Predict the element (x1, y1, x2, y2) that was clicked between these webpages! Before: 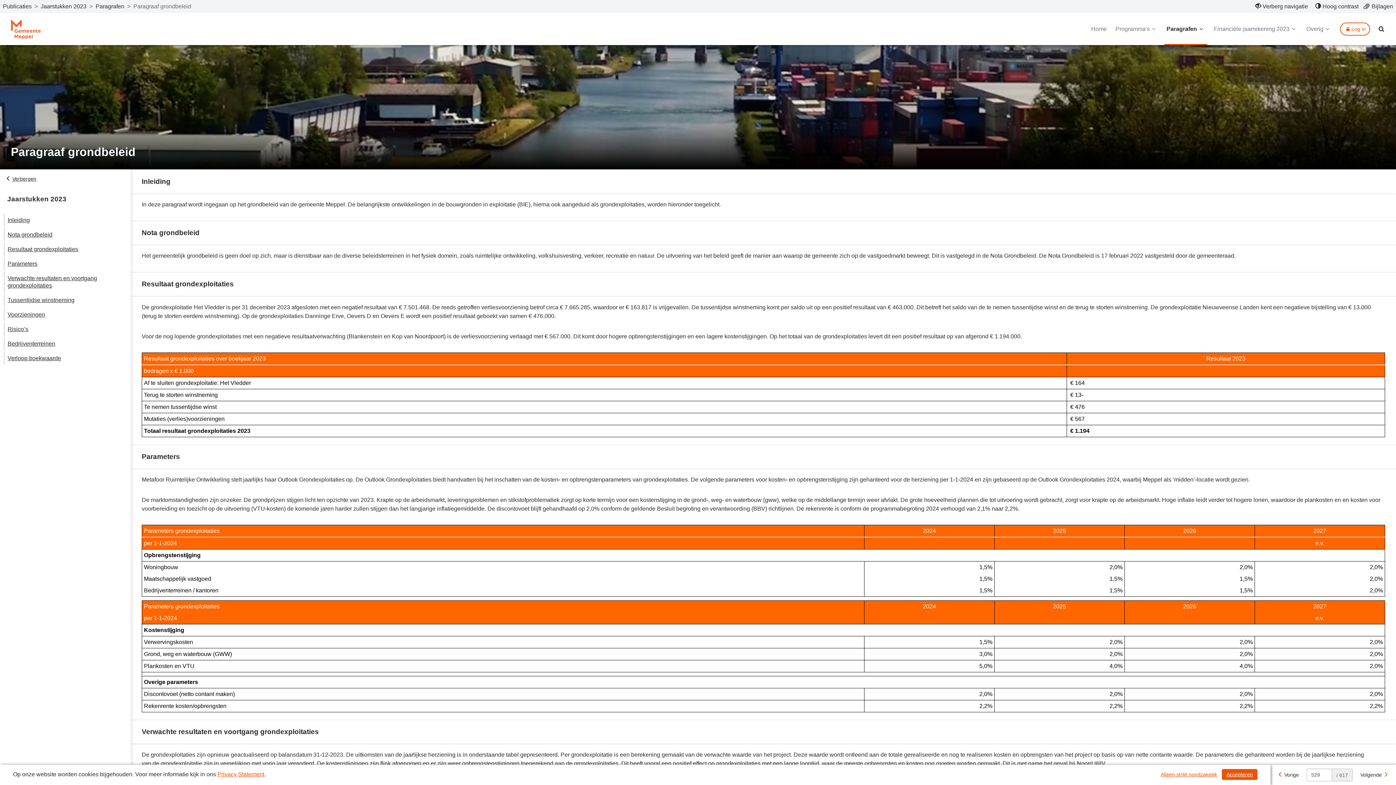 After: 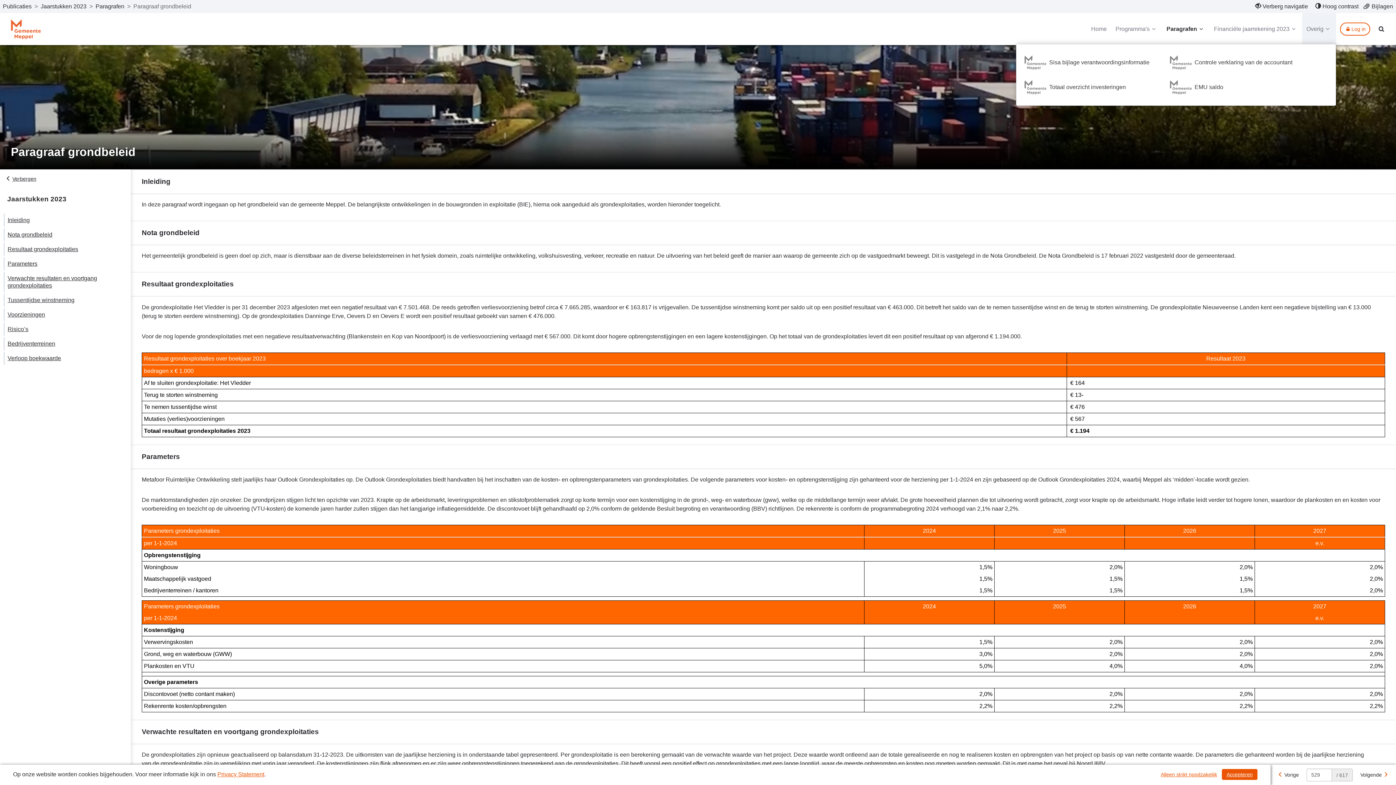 Action: bbox: (1304, 14, 1334, 44) label: Overig